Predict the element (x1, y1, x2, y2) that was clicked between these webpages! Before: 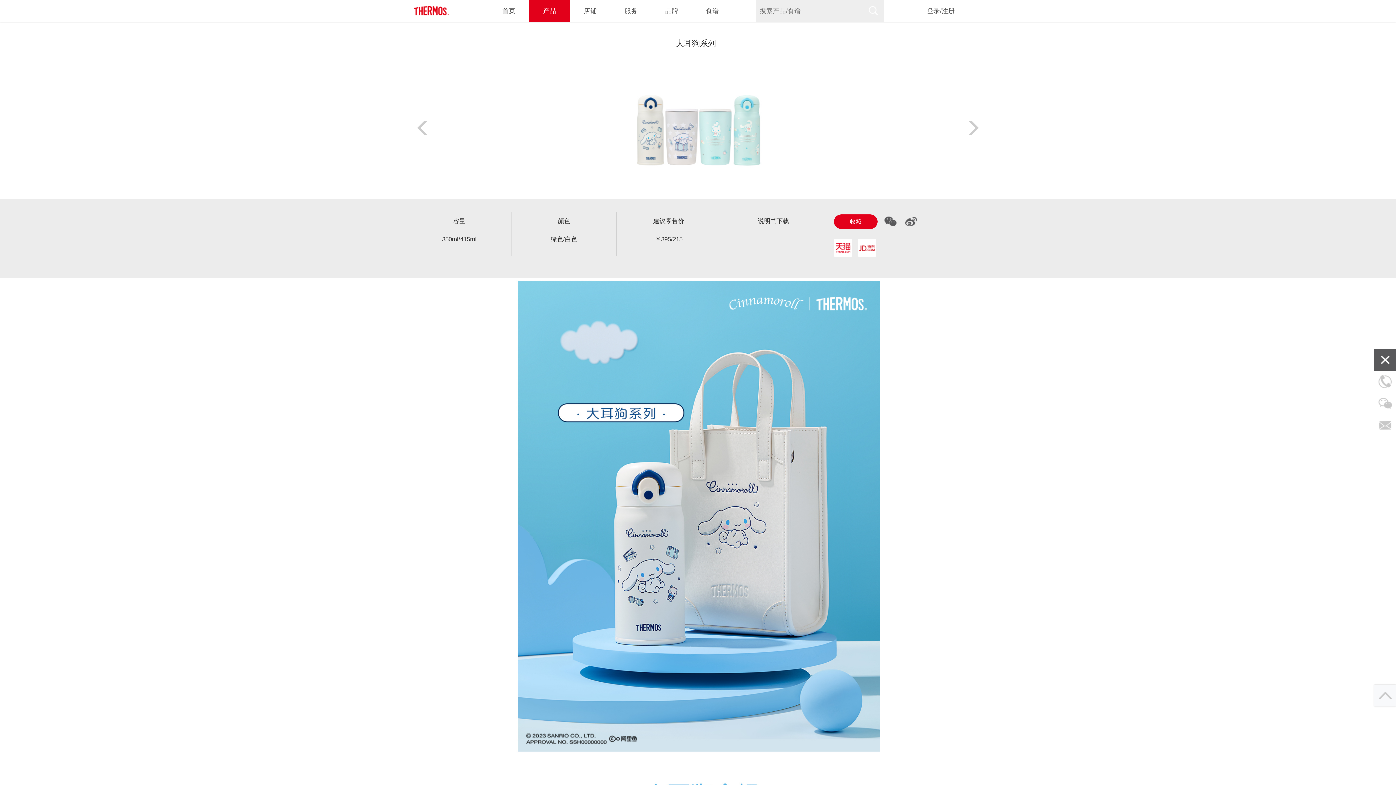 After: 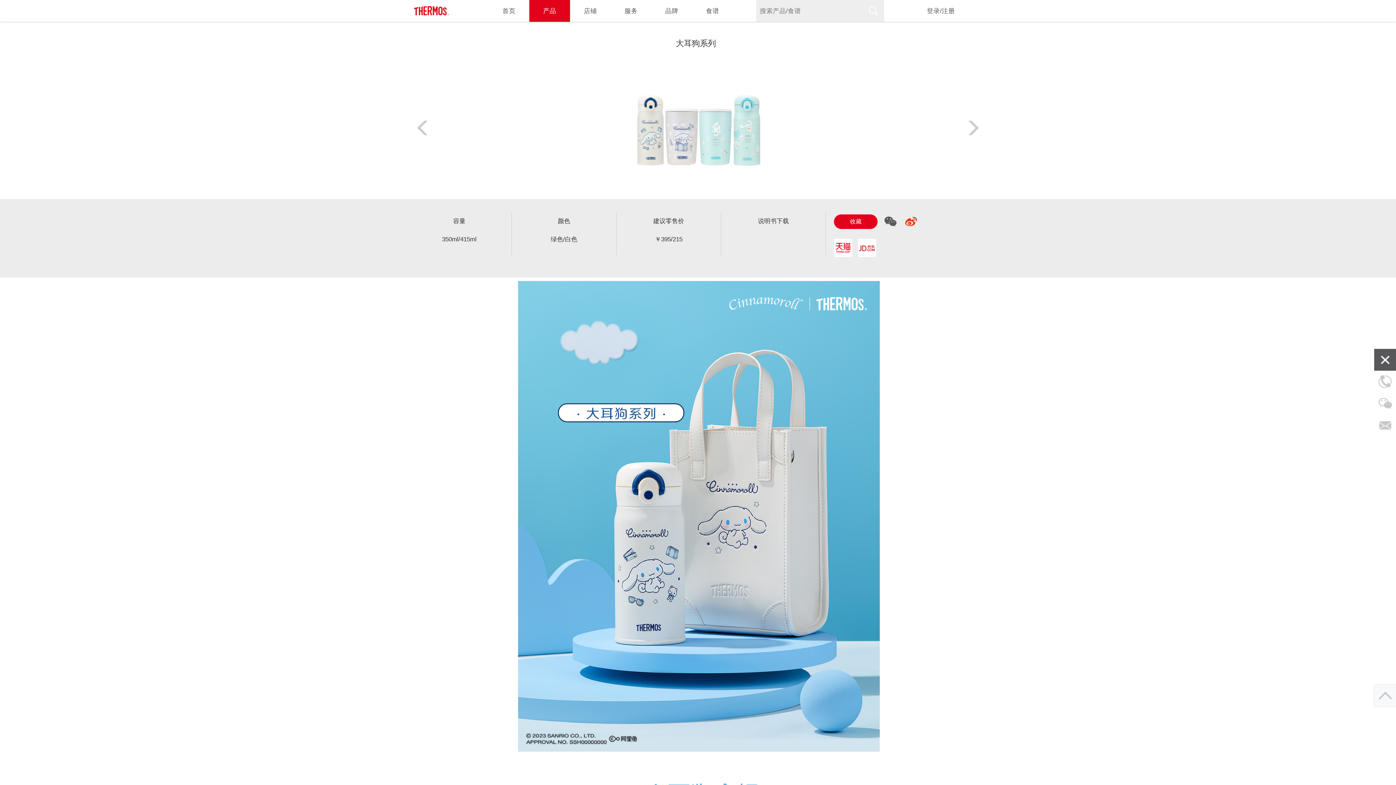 Action: bbox: (904, 214, 918, 229)